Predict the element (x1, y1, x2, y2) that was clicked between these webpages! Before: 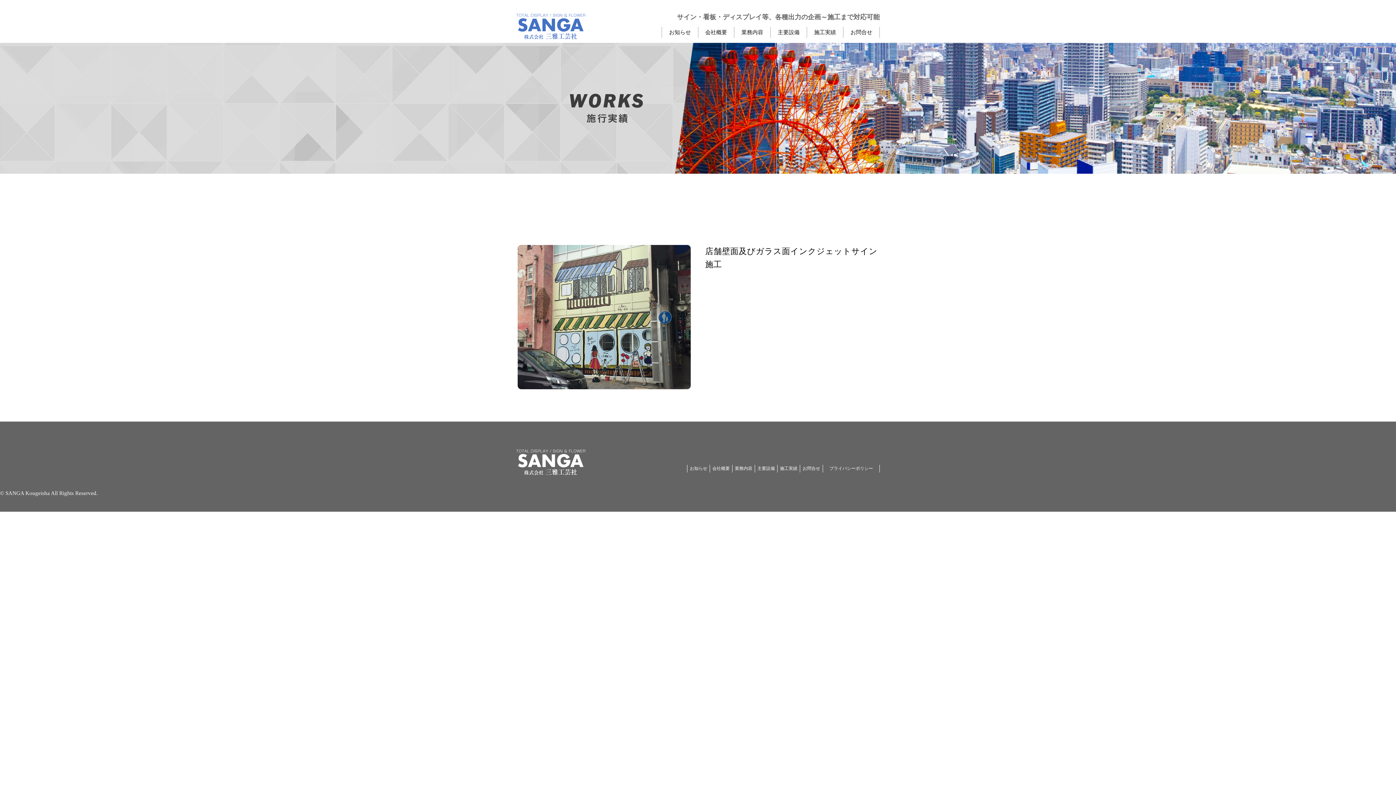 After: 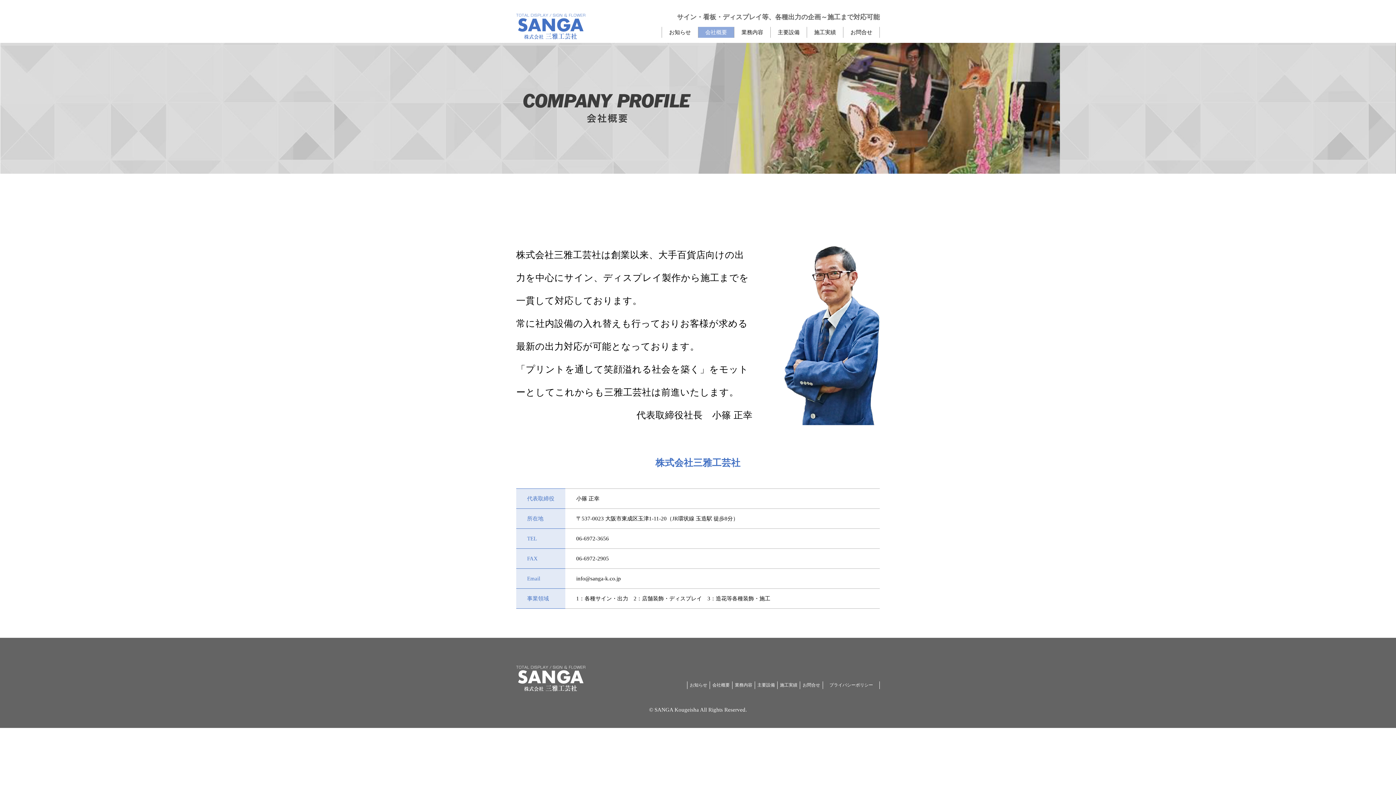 Action: bbox: (698, 28, 734, 36) label: 会社概要